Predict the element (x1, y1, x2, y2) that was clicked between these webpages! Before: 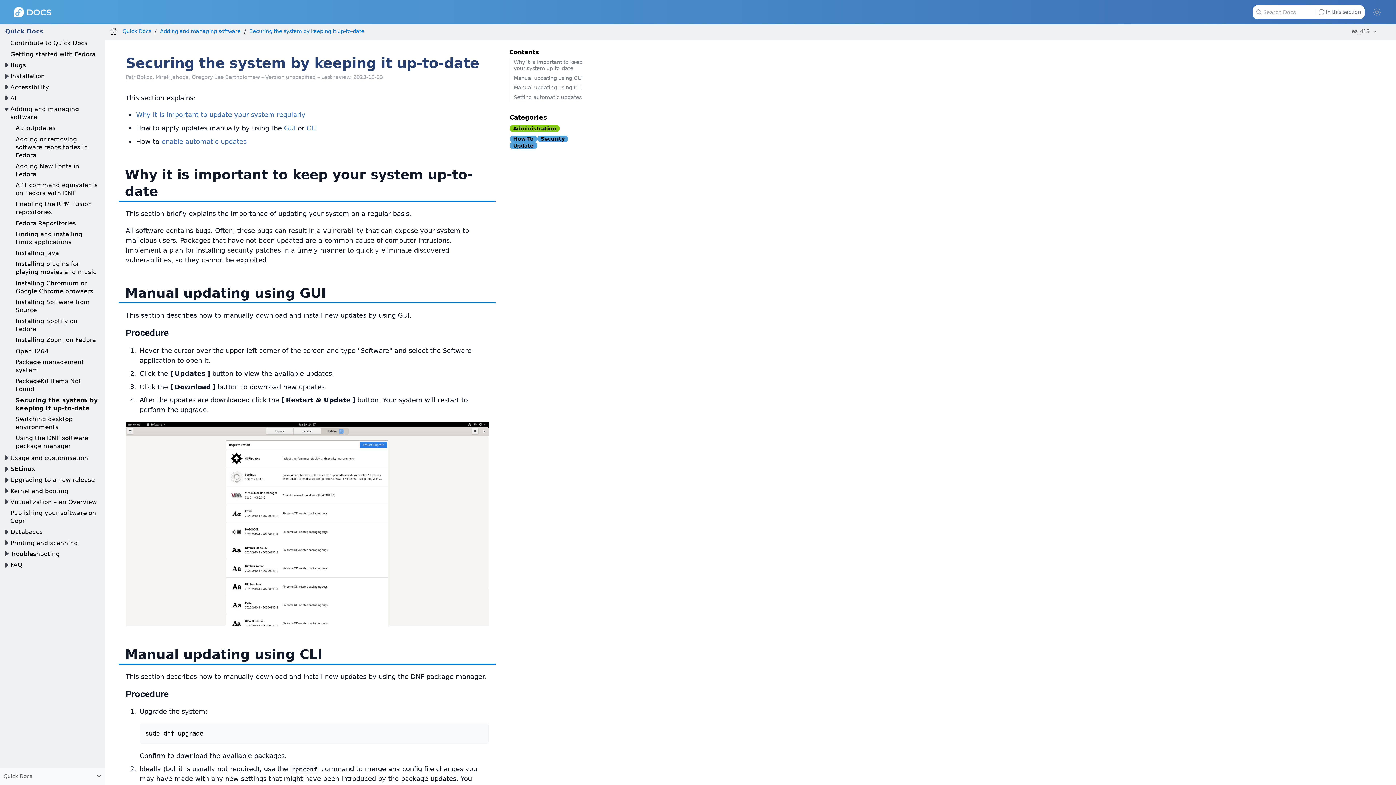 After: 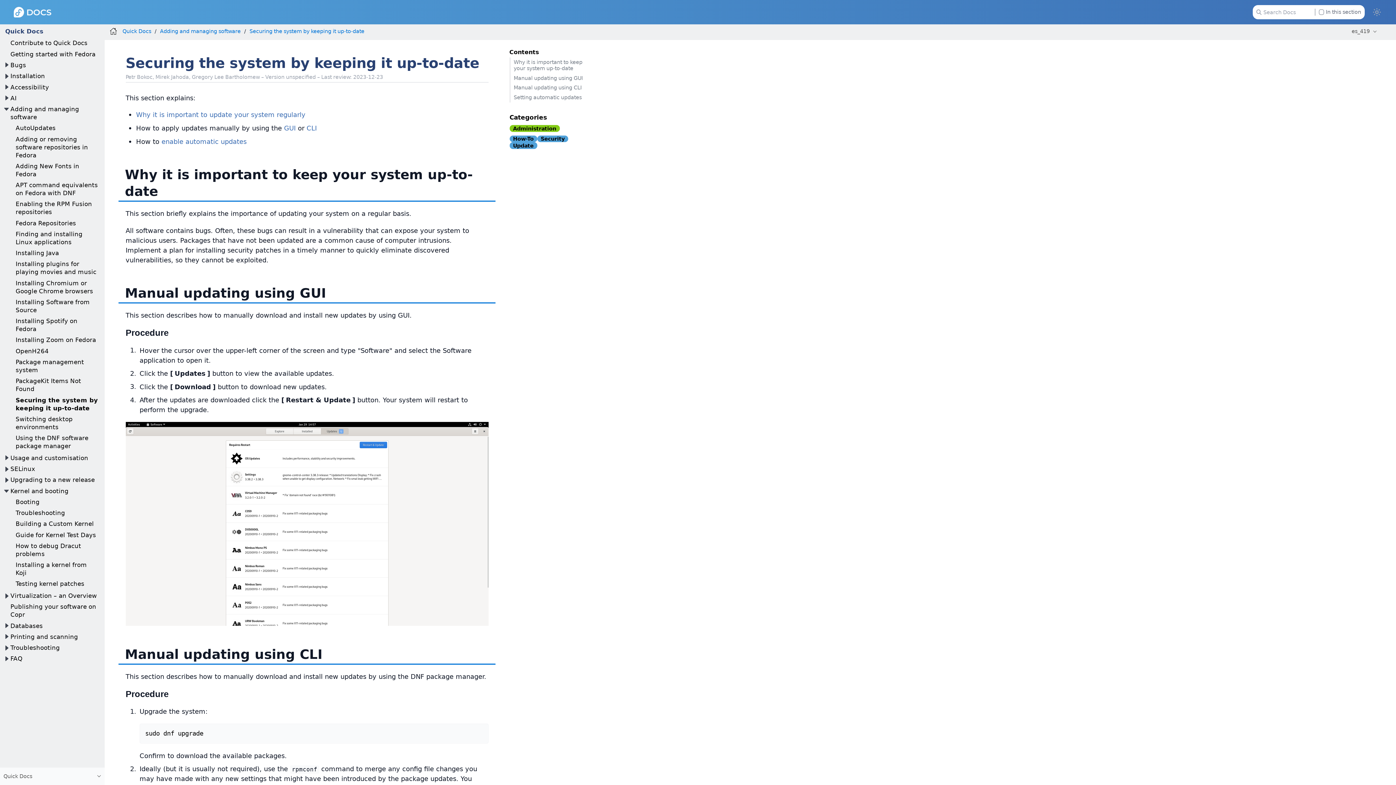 Action: bbox: (2, 487, 10, 495)